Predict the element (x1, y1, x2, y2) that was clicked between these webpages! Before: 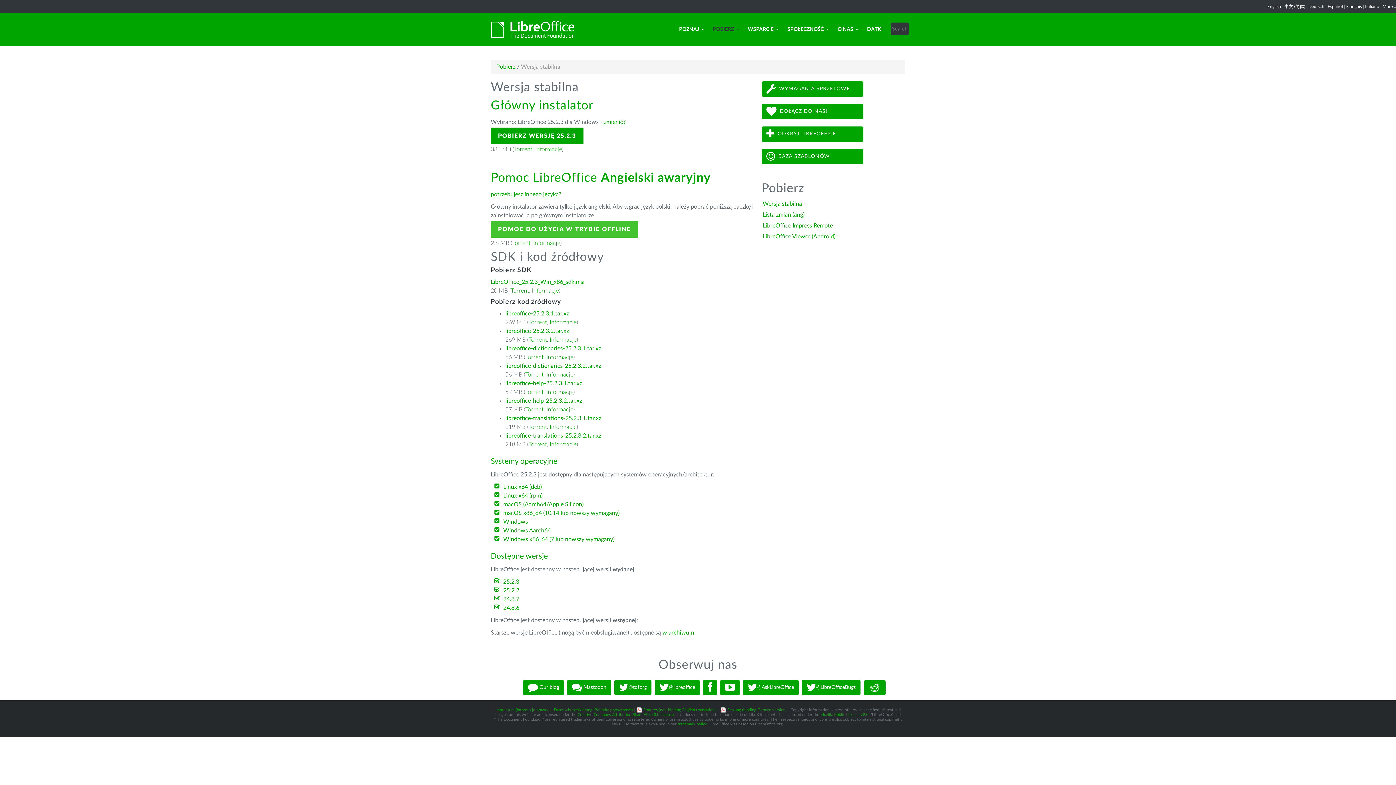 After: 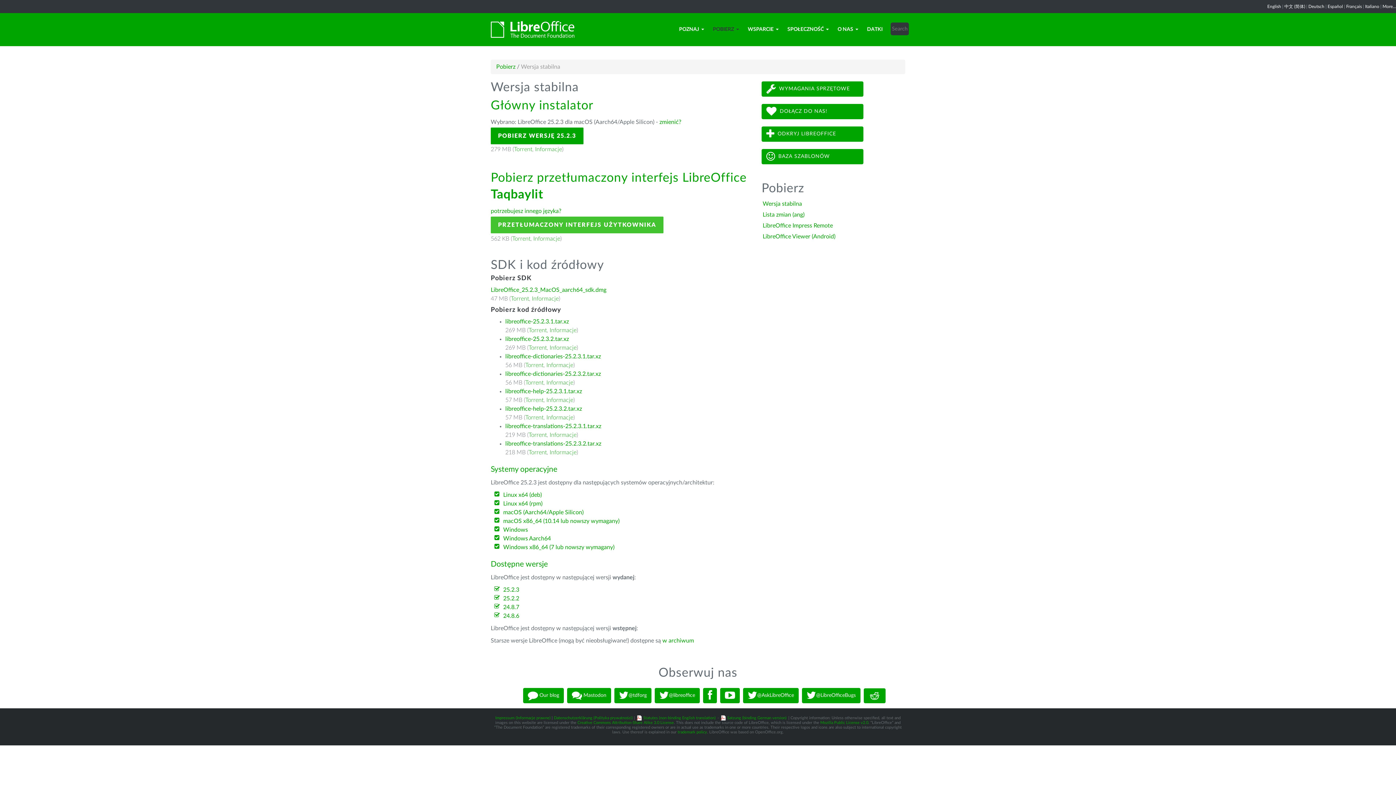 Action: bbox: (604, 119, 625, 125) label: zmienić?